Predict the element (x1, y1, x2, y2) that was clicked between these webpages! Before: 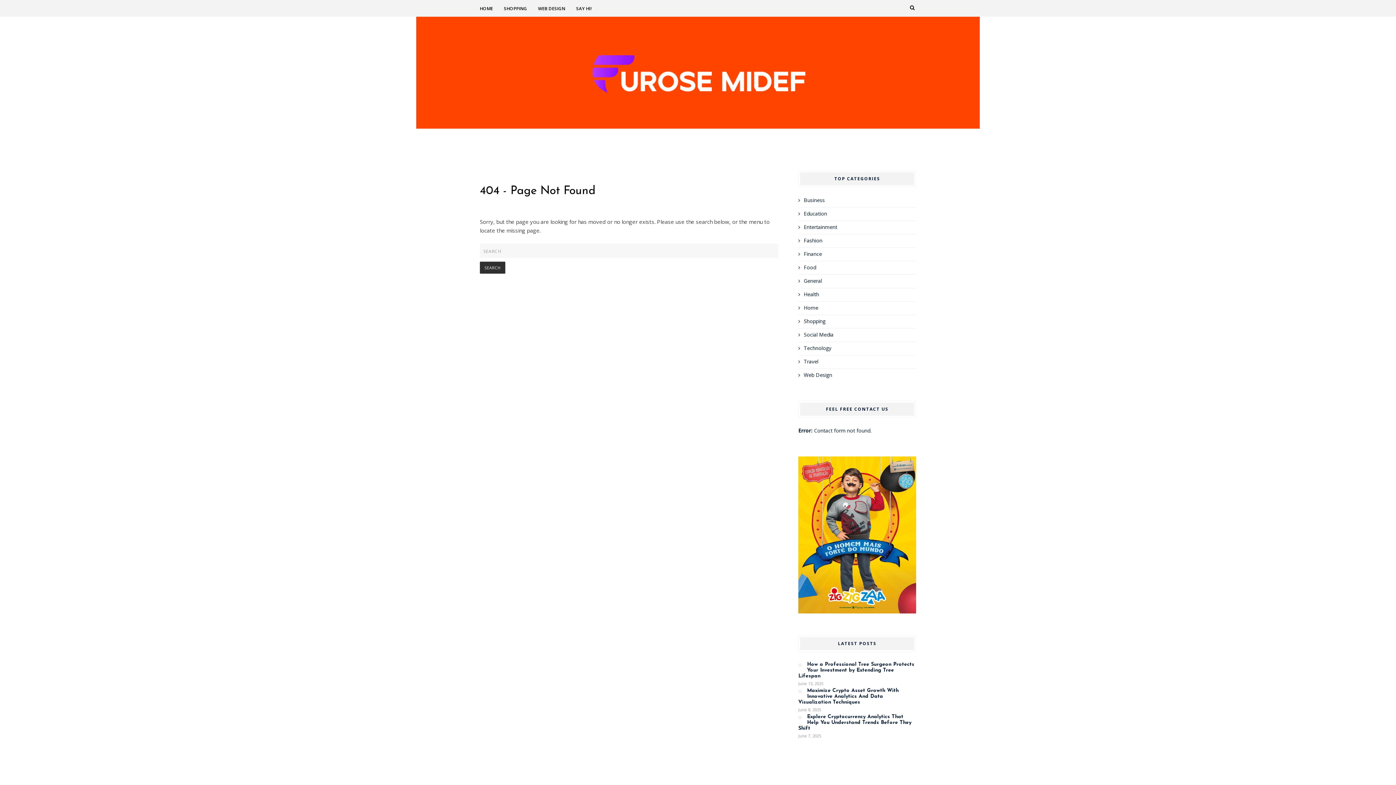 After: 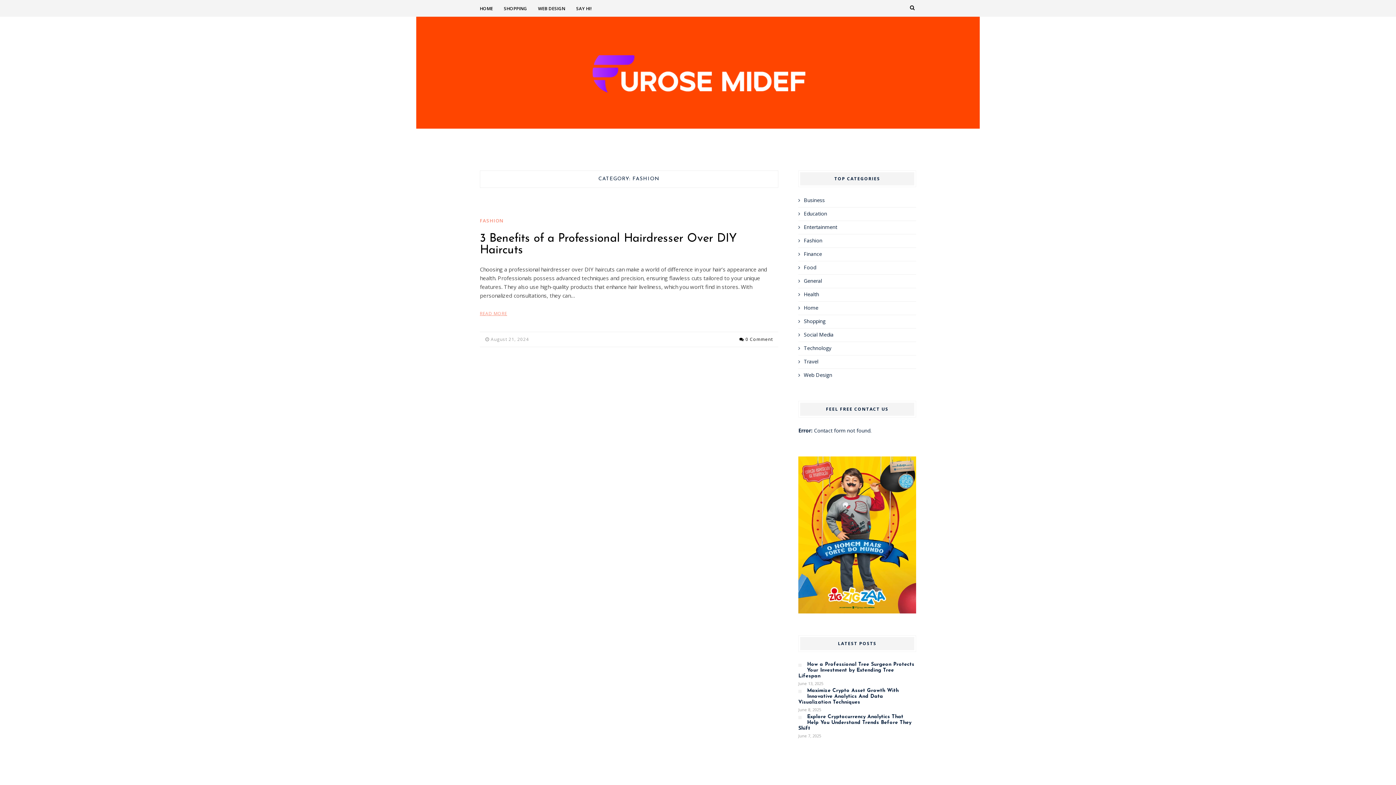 Action: bbox: (804, 237, 822, 244) label: Fashion